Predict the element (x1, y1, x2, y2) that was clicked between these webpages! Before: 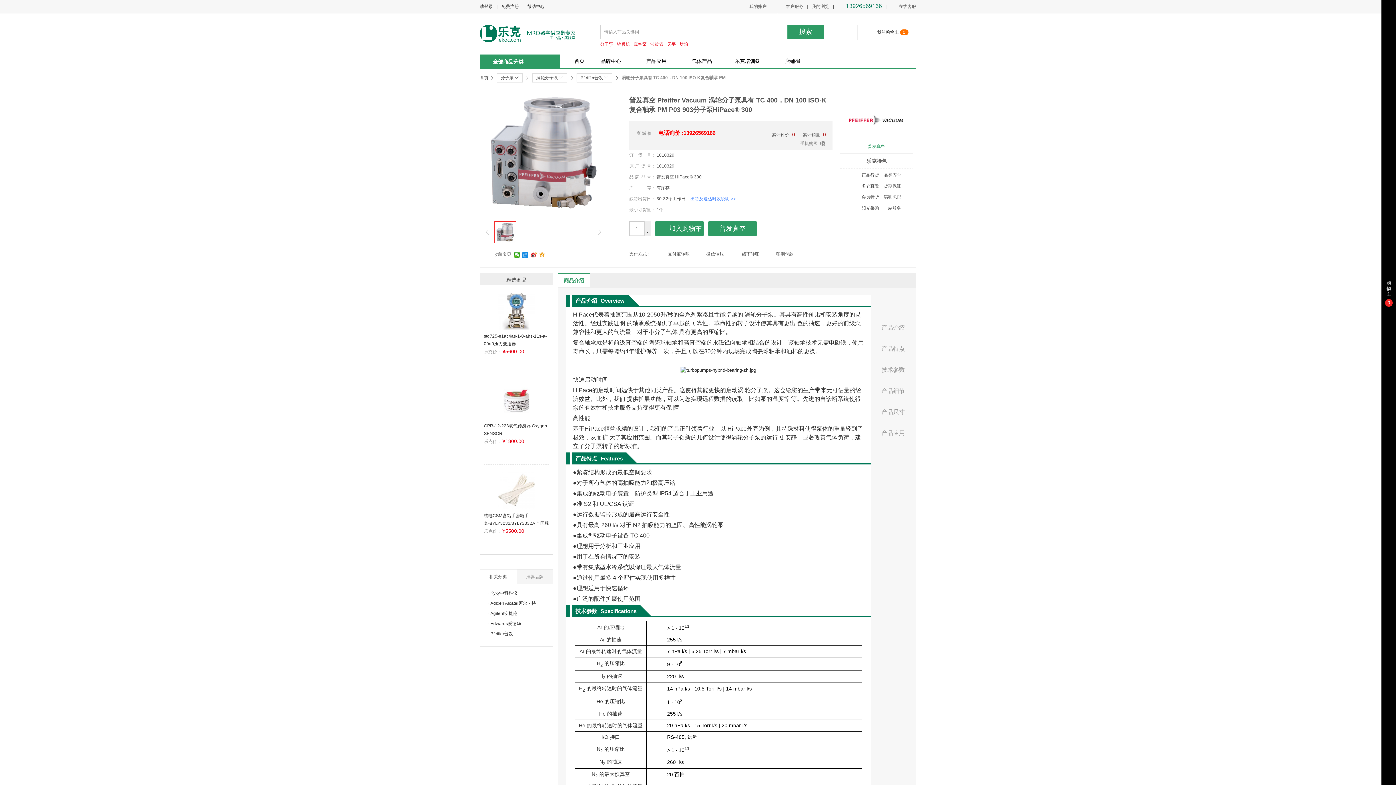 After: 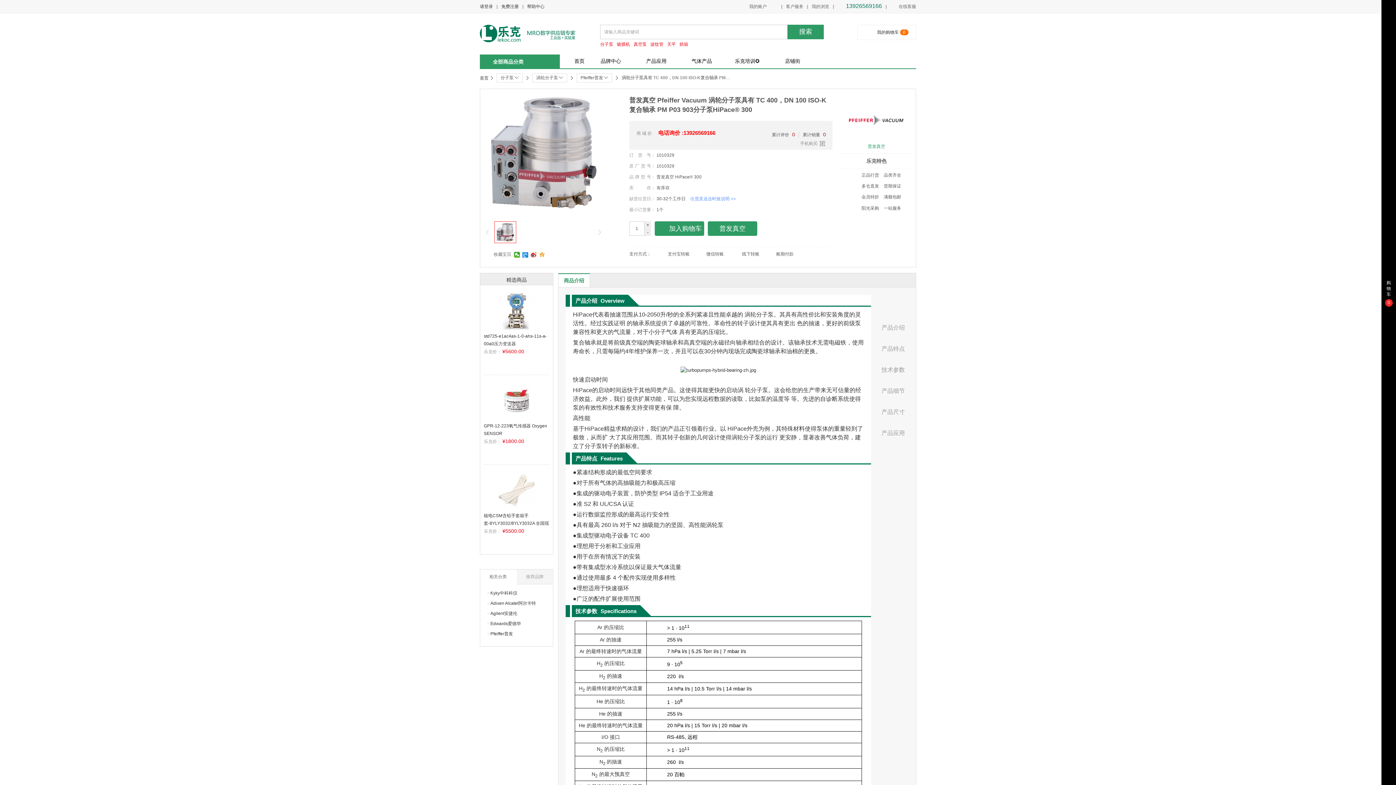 Action: bbox: (480, 228, 494, 236)